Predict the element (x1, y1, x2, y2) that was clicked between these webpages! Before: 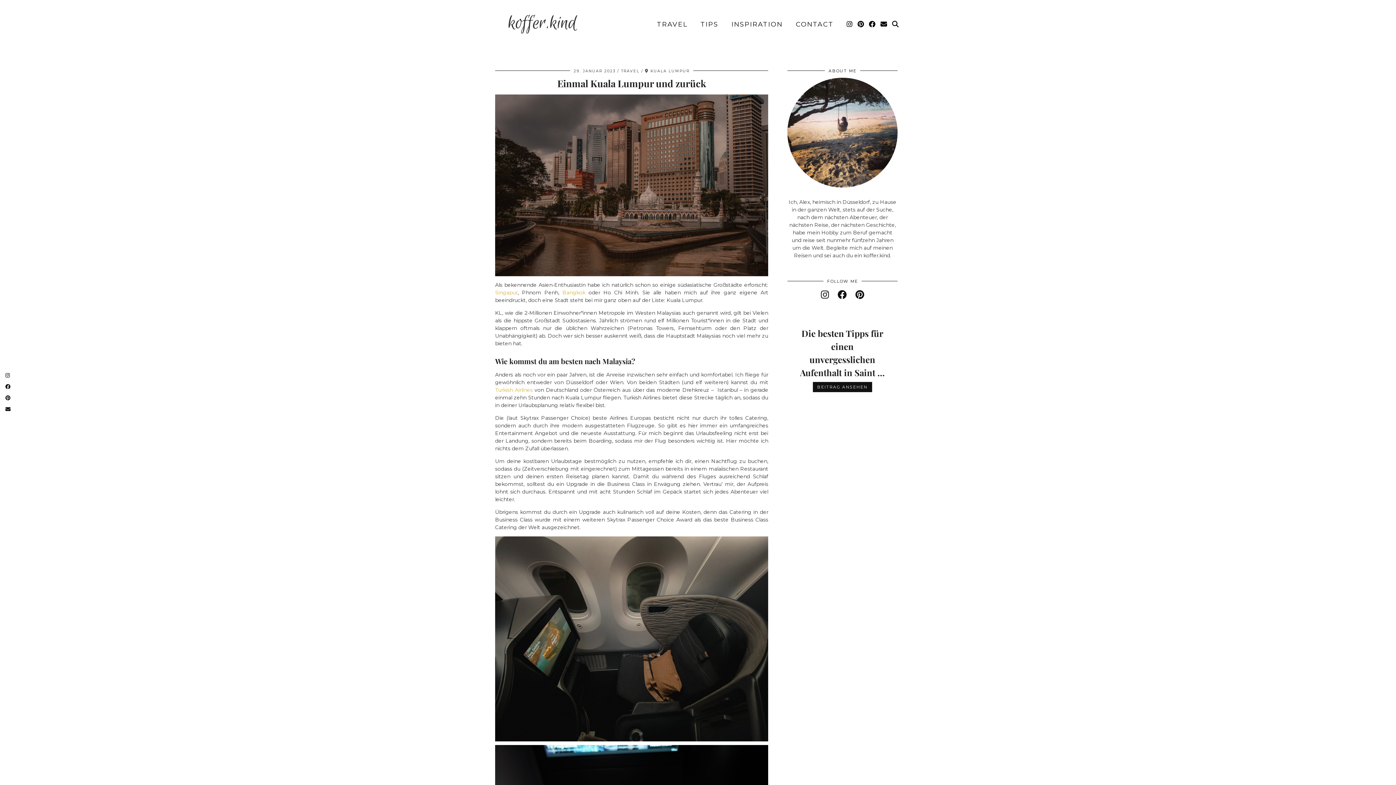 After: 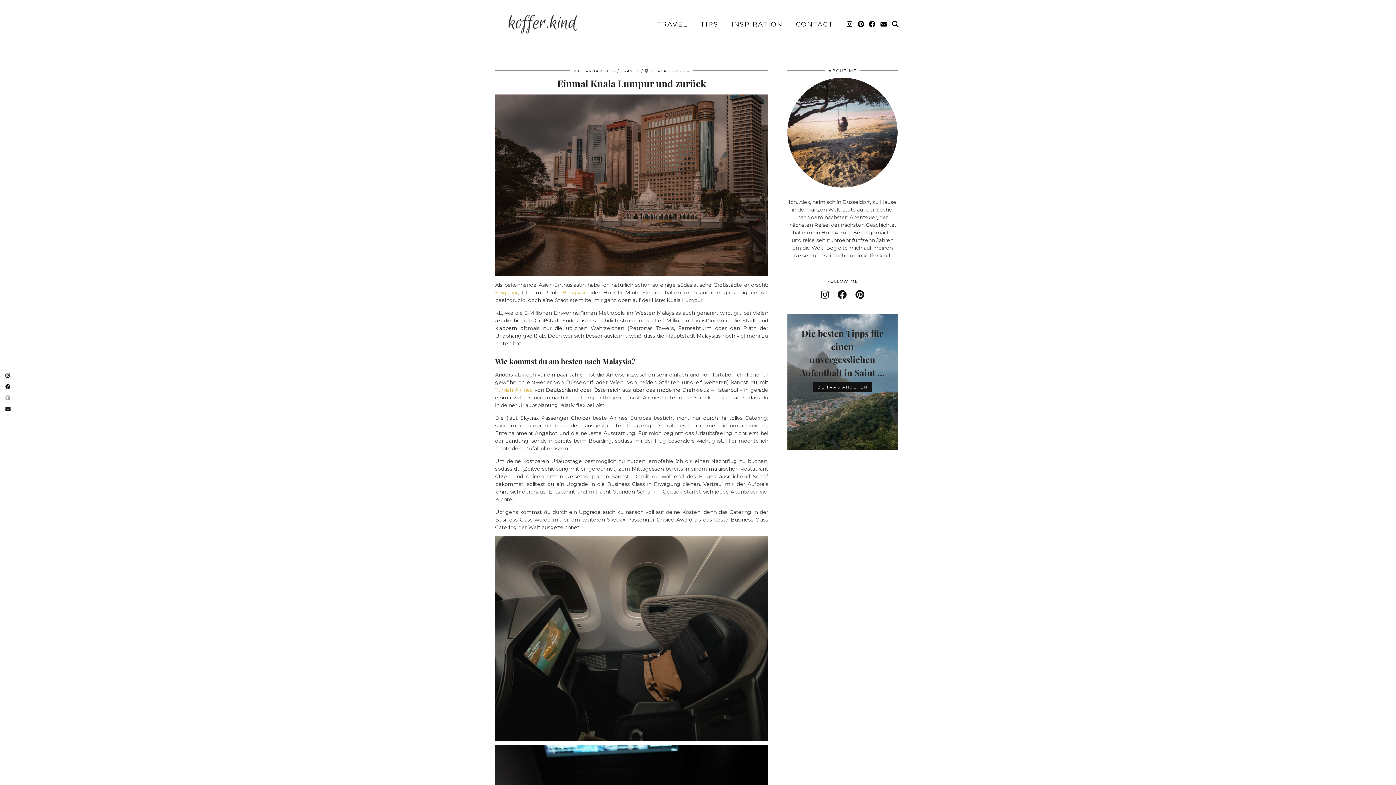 Action: bbox: (3, 392, 12, 404)